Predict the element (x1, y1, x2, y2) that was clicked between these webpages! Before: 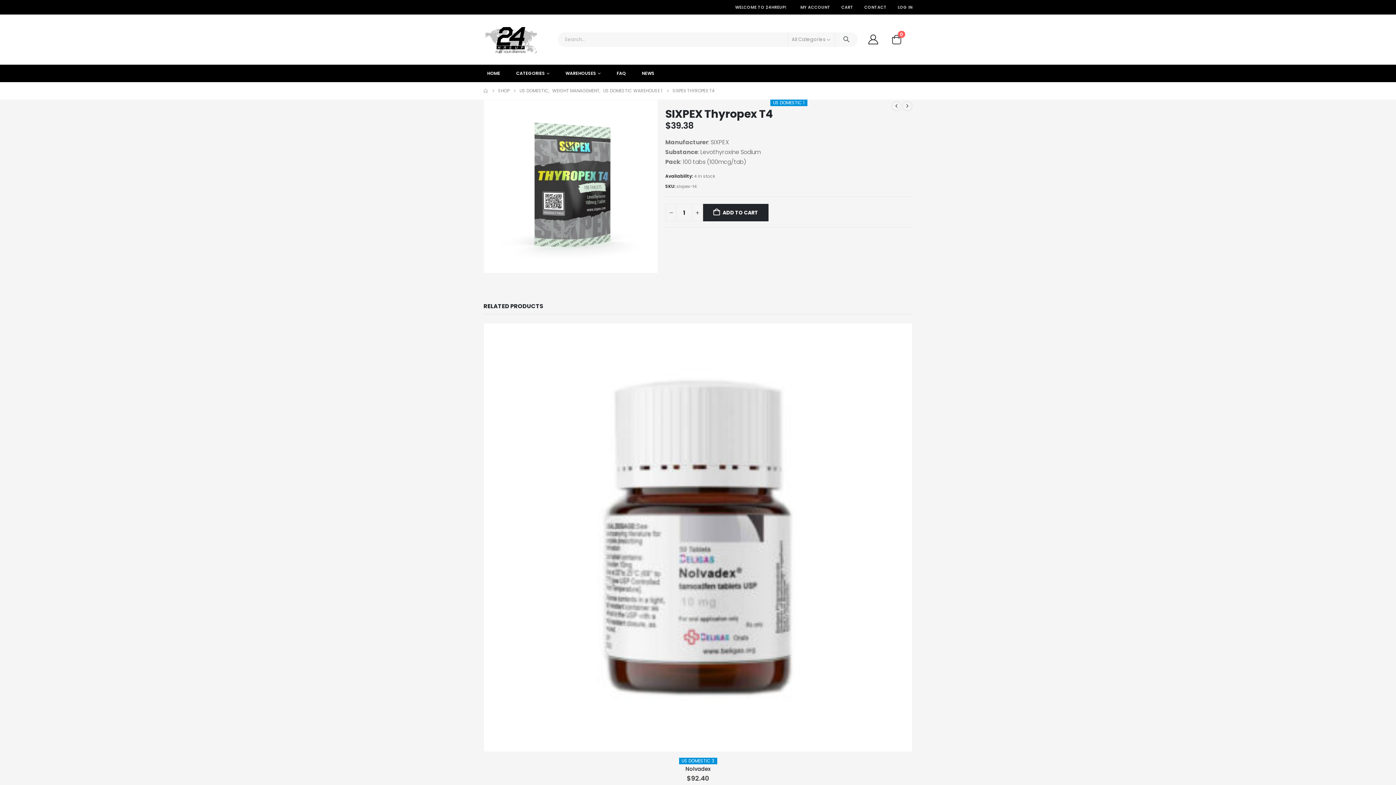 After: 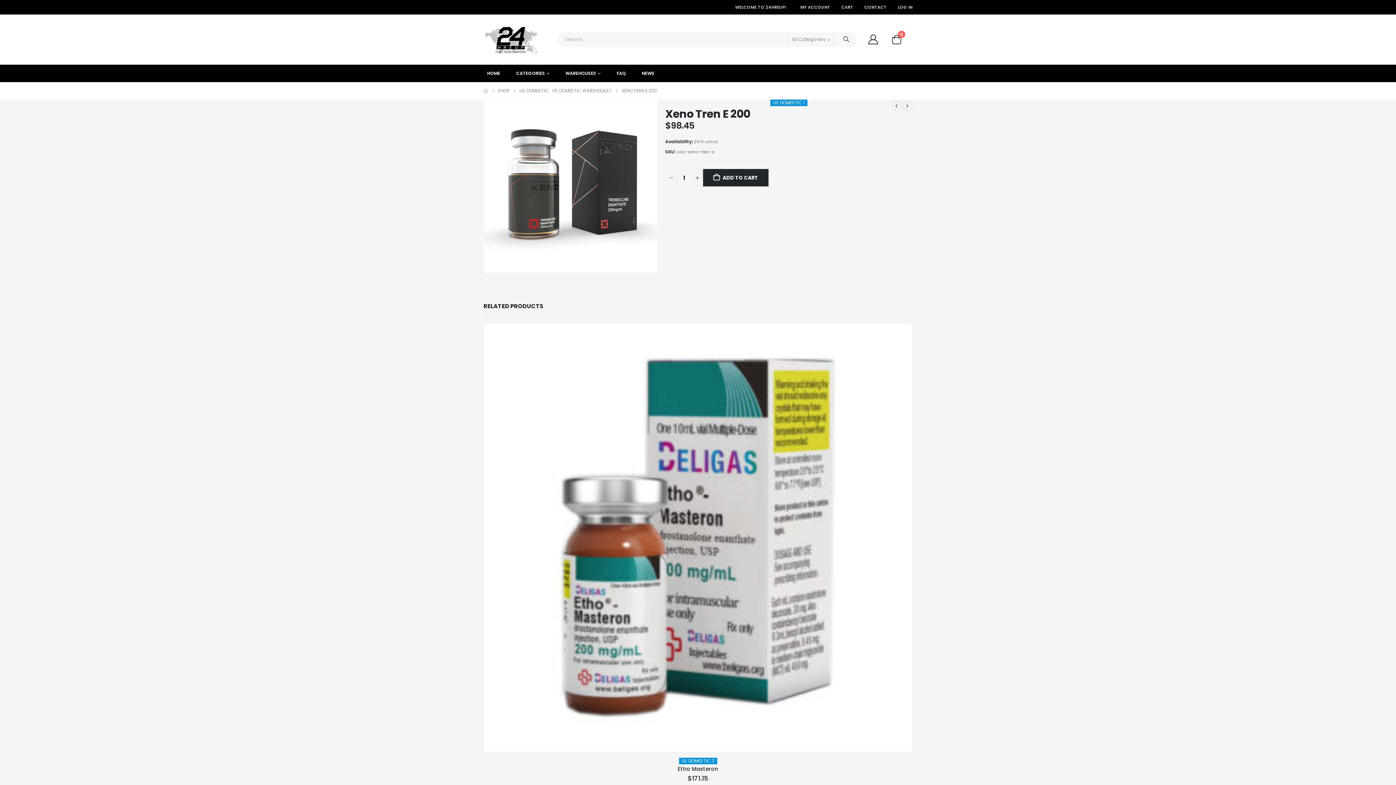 Action: bbox: (902, 101, 912, 111) label: next